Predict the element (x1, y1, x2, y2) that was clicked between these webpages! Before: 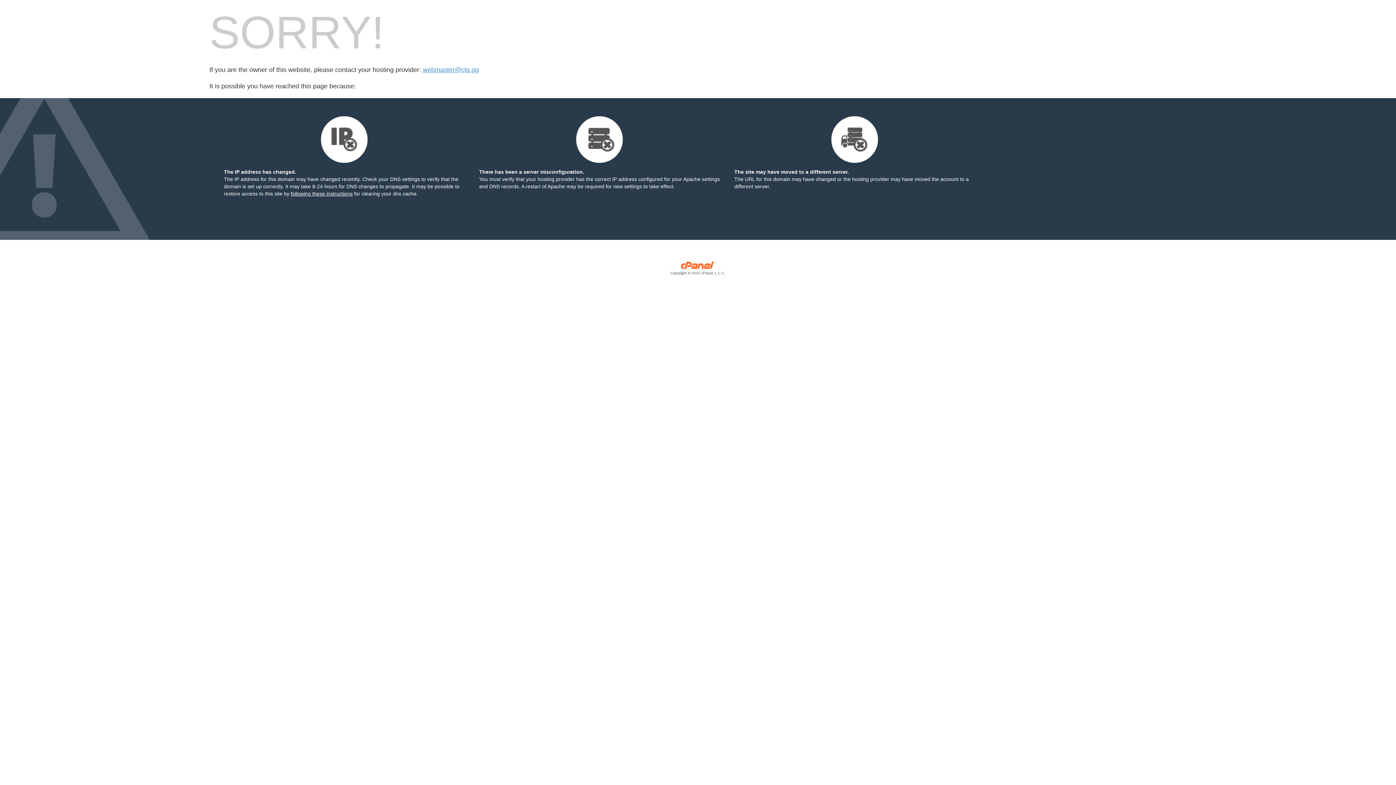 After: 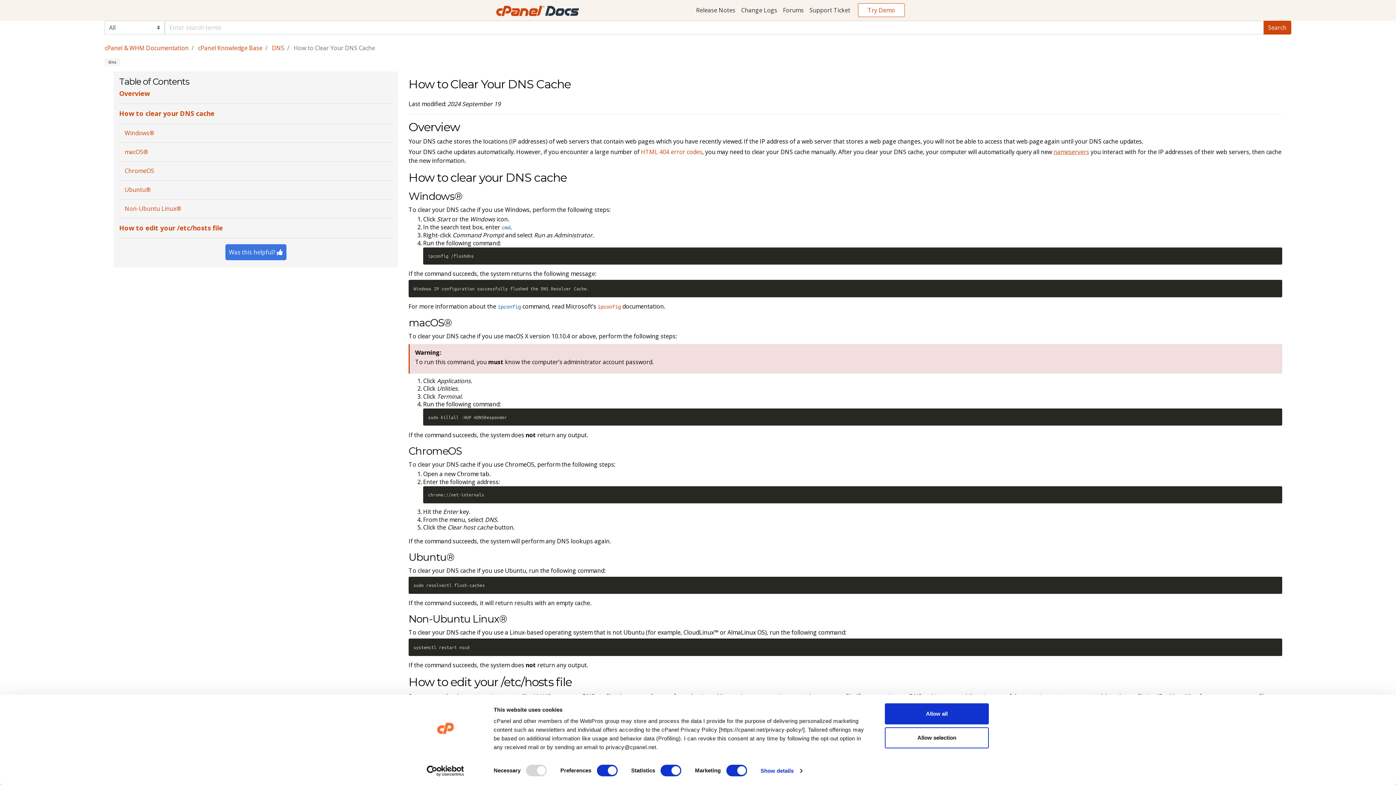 Action: bbox: (290, 149, 352, 155) label: following these instructions